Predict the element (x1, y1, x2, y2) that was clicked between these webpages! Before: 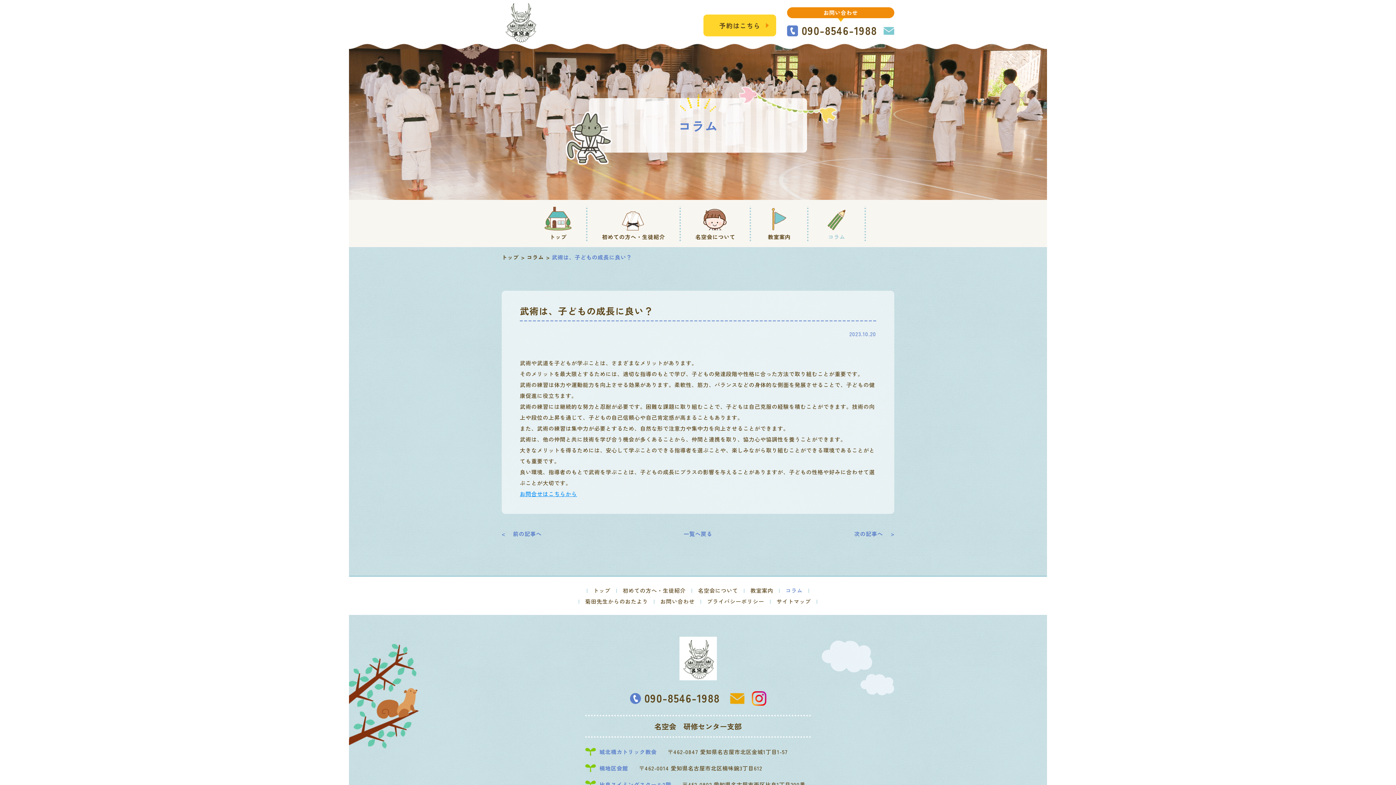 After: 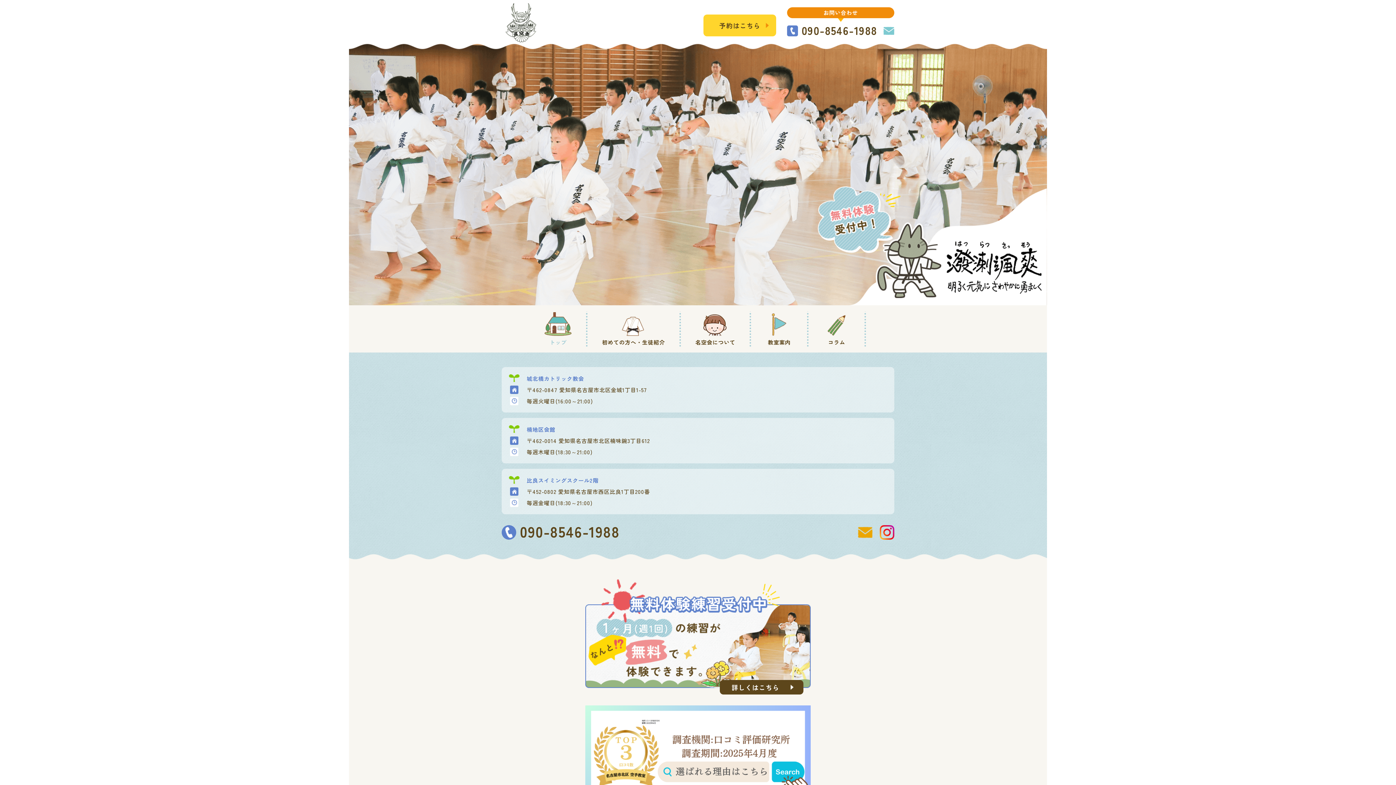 Action: bbox: (530, 206, 586, 241) label: トップ